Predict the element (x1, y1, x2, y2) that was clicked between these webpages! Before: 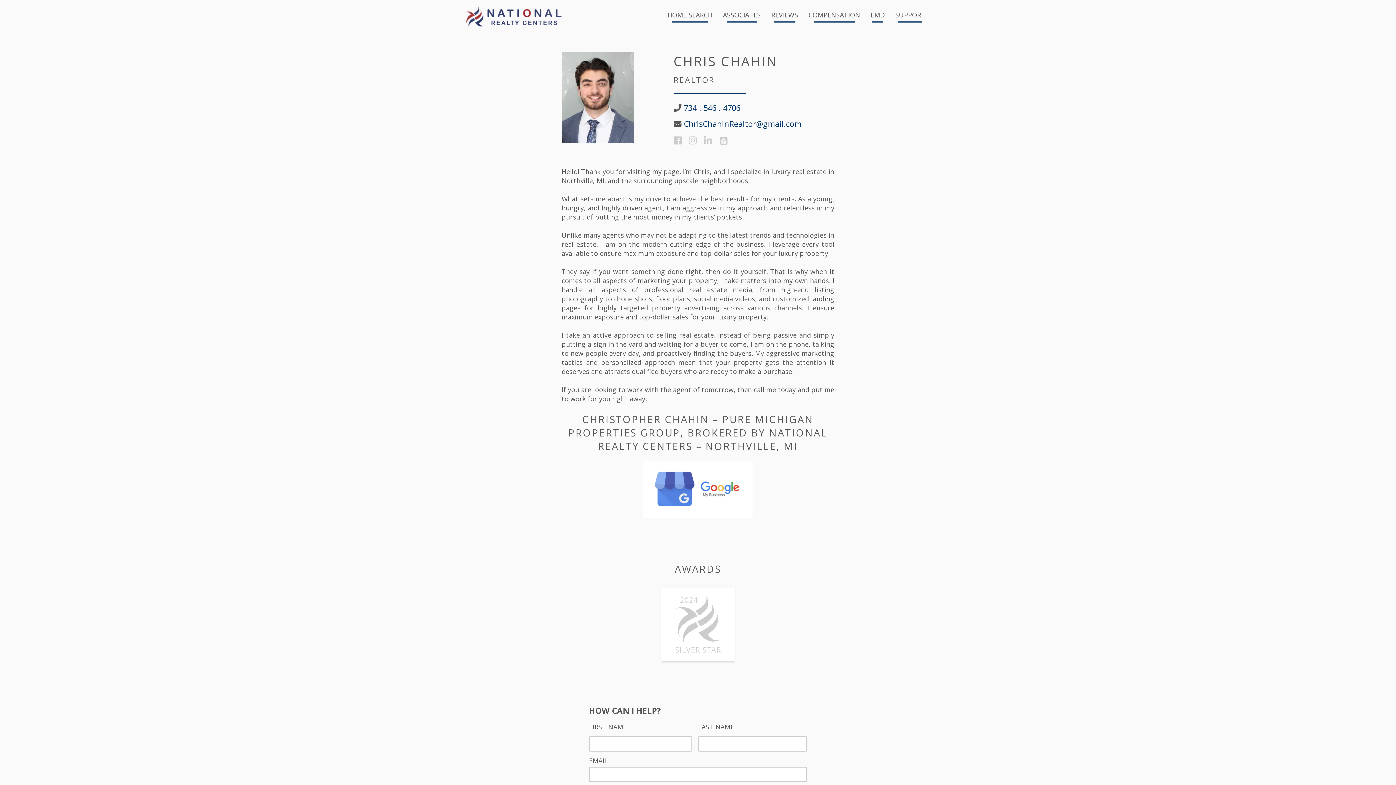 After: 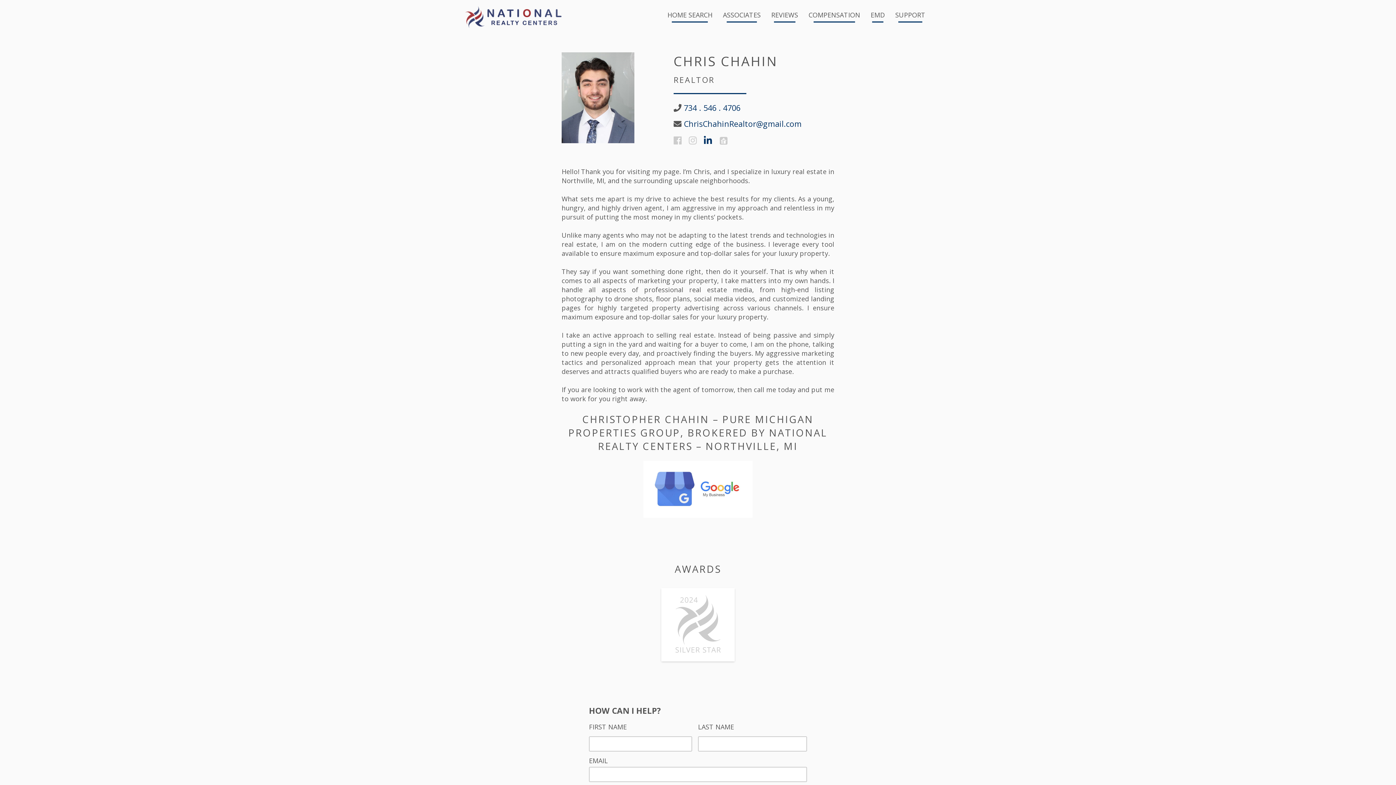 Action: bbox: (704, 135, 712, 144)